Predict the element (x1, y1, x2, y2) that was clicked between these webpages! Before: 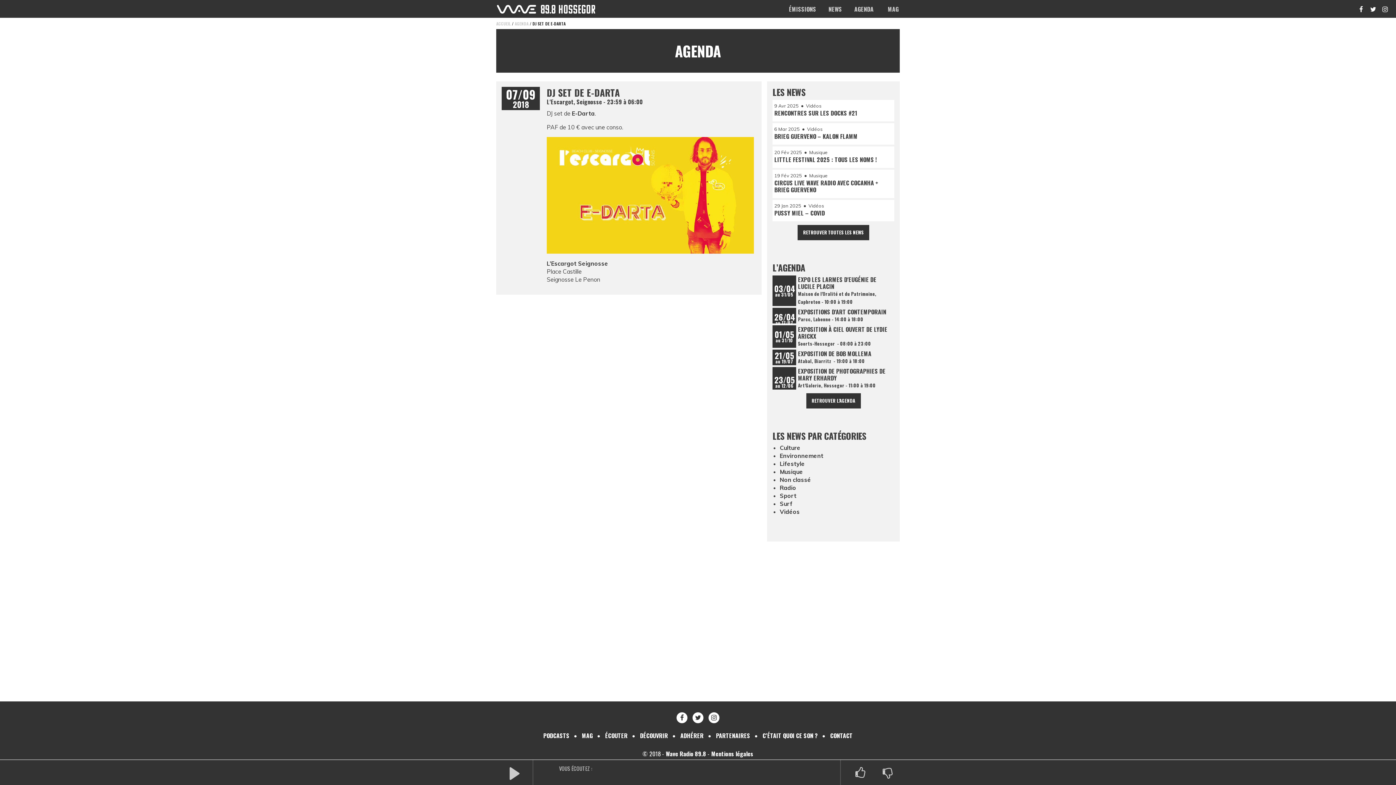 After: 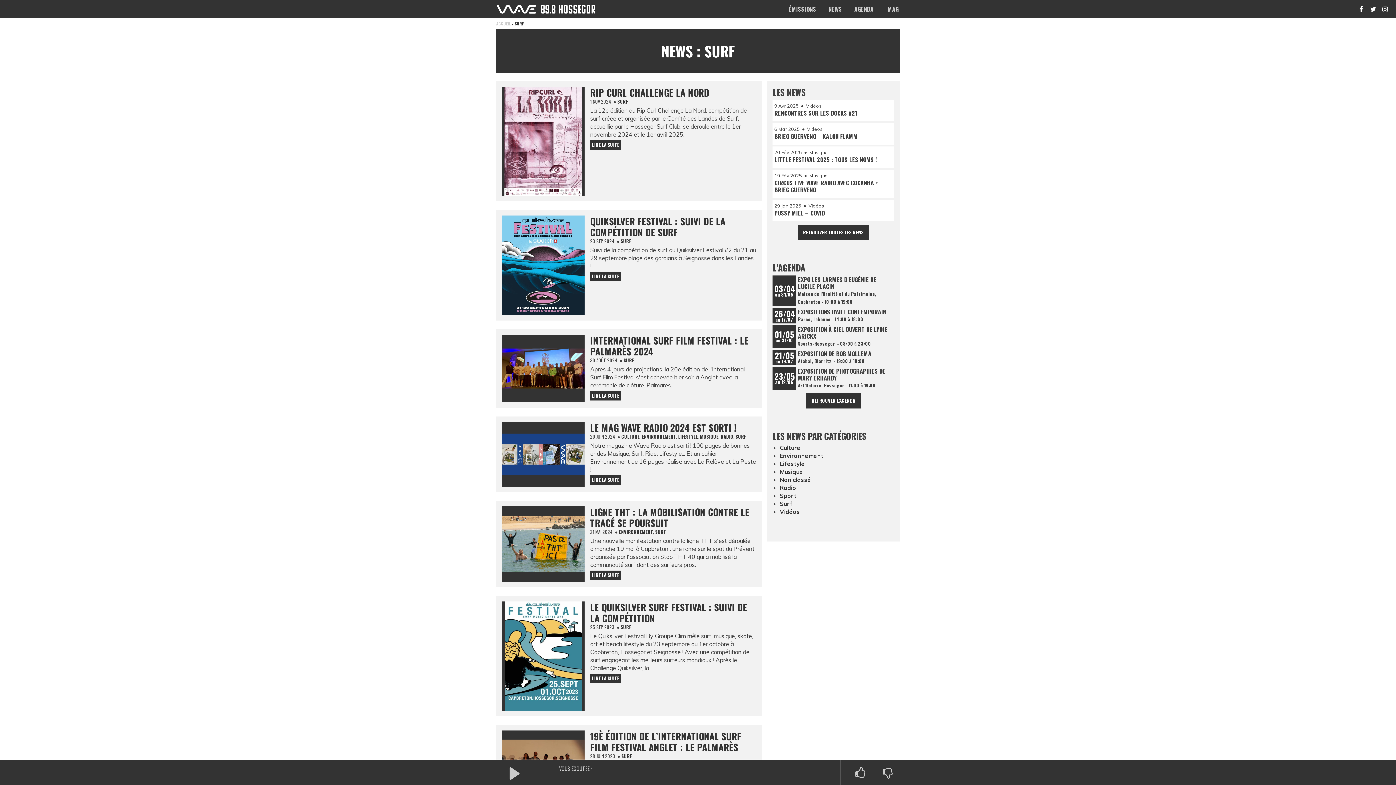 Action: label: Surf bbox: (780, 500, 792, 507)